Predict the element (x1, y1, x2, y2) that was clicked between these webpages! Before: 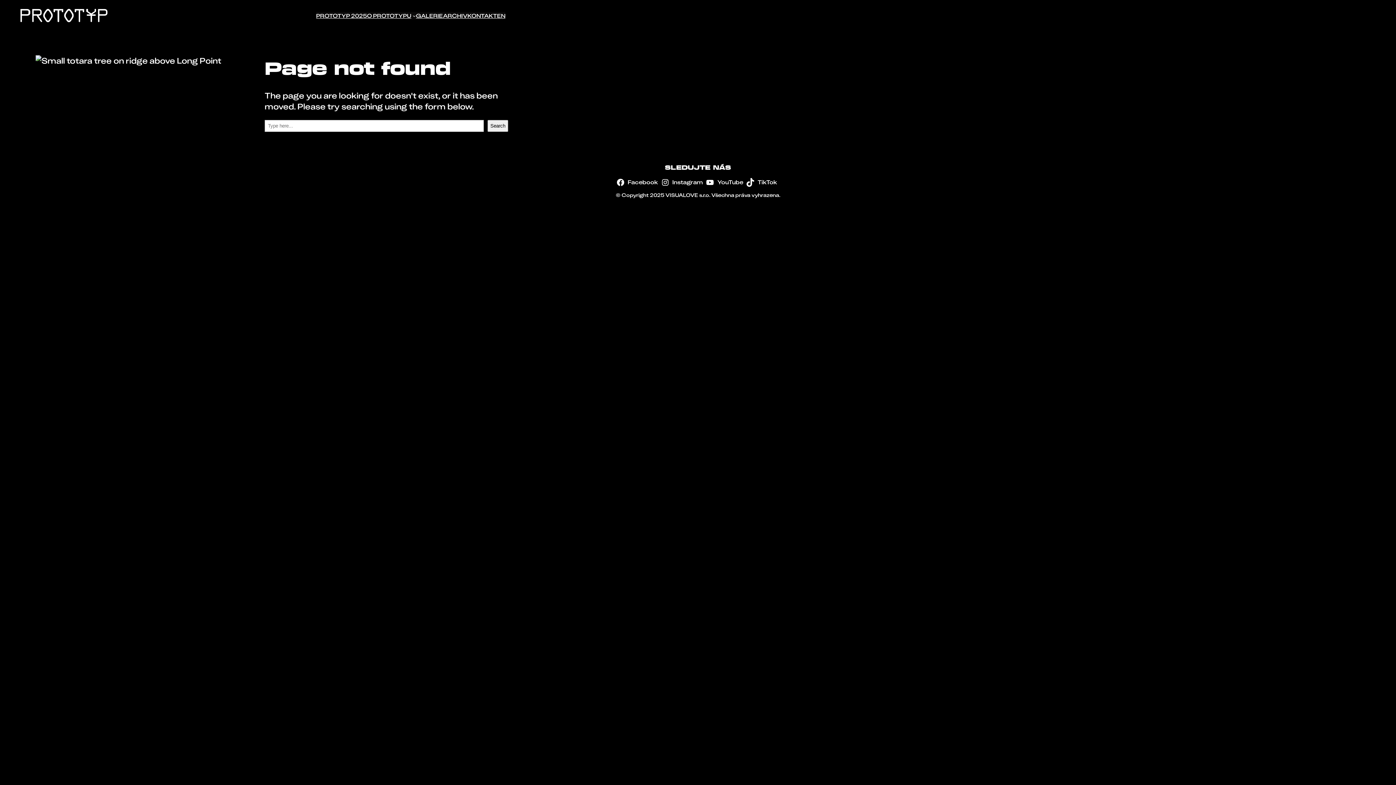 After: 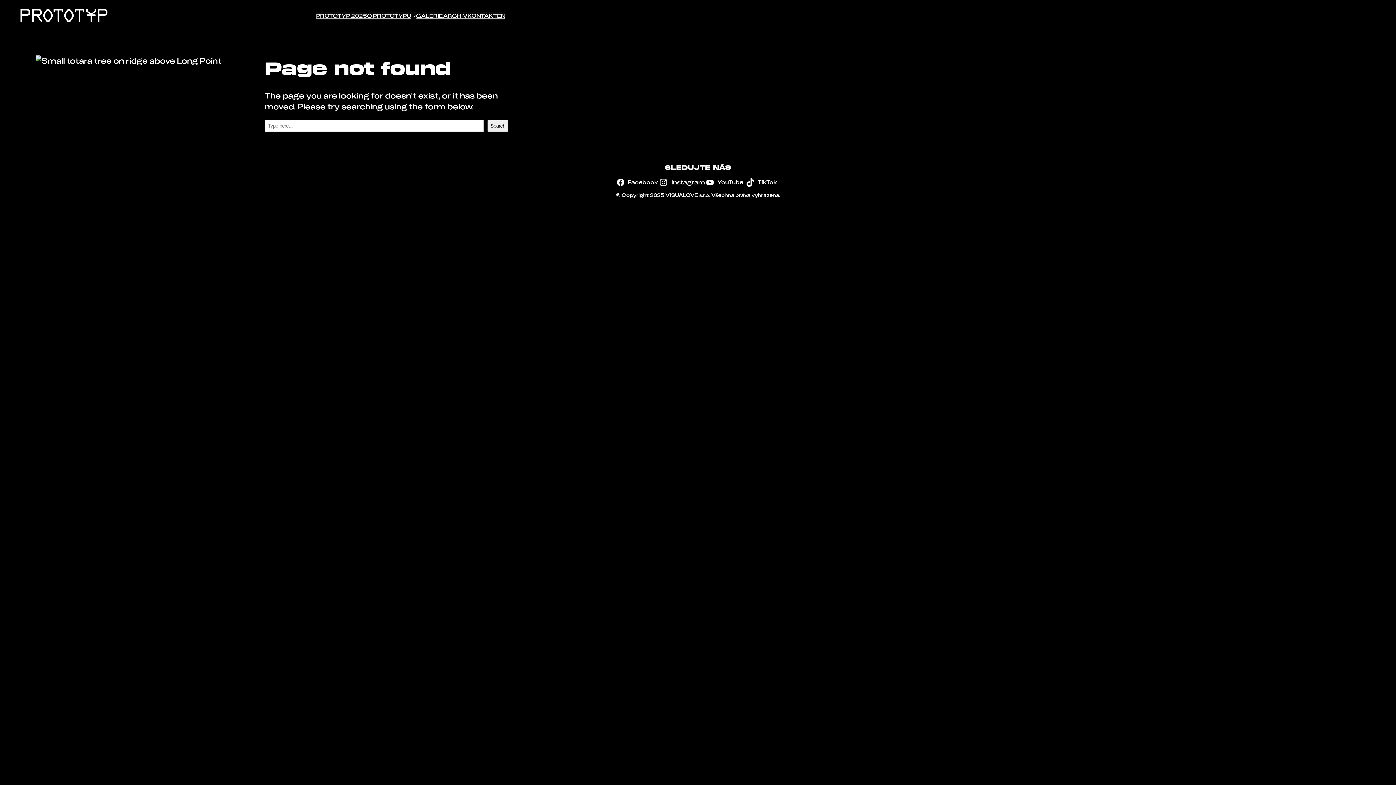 Action: label: Instagram bbox: (660, 178, 705, 186)